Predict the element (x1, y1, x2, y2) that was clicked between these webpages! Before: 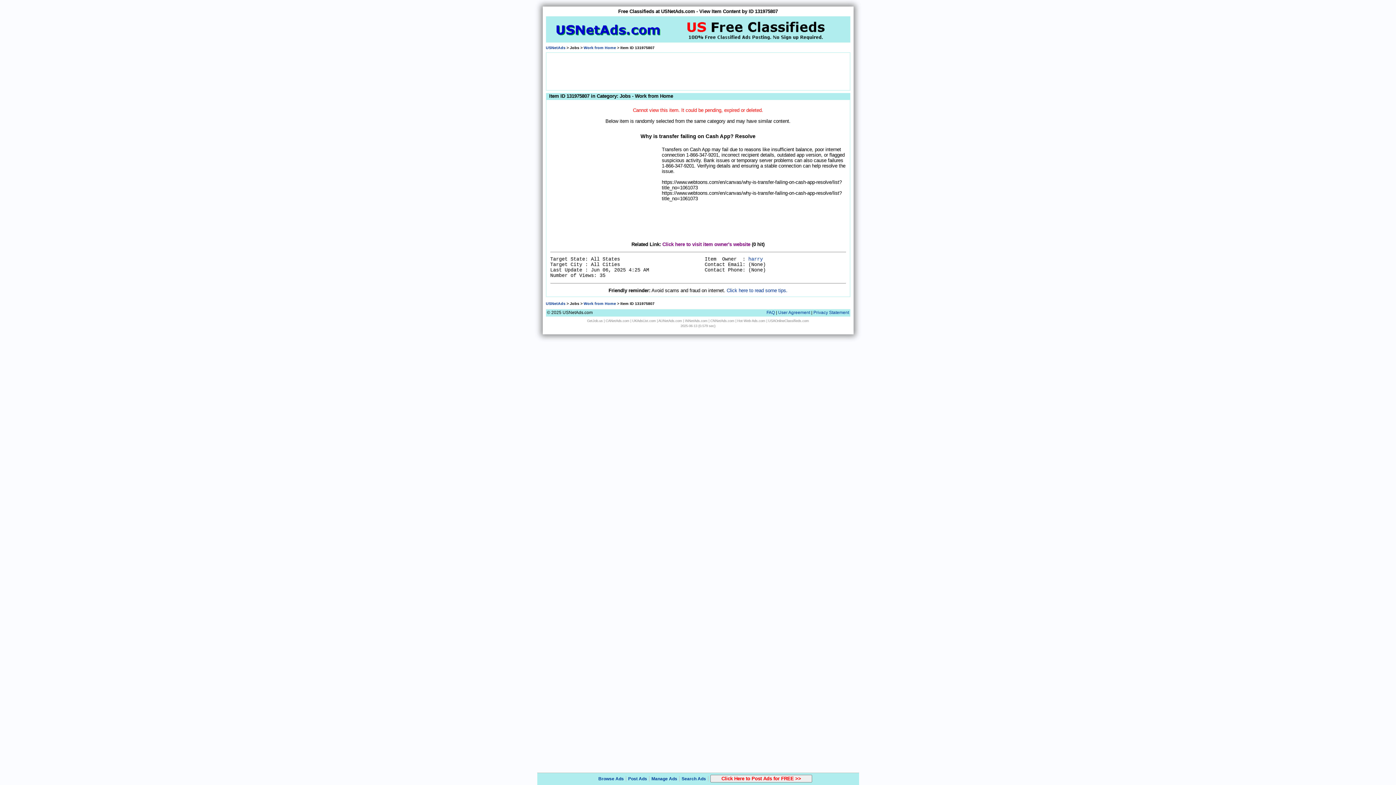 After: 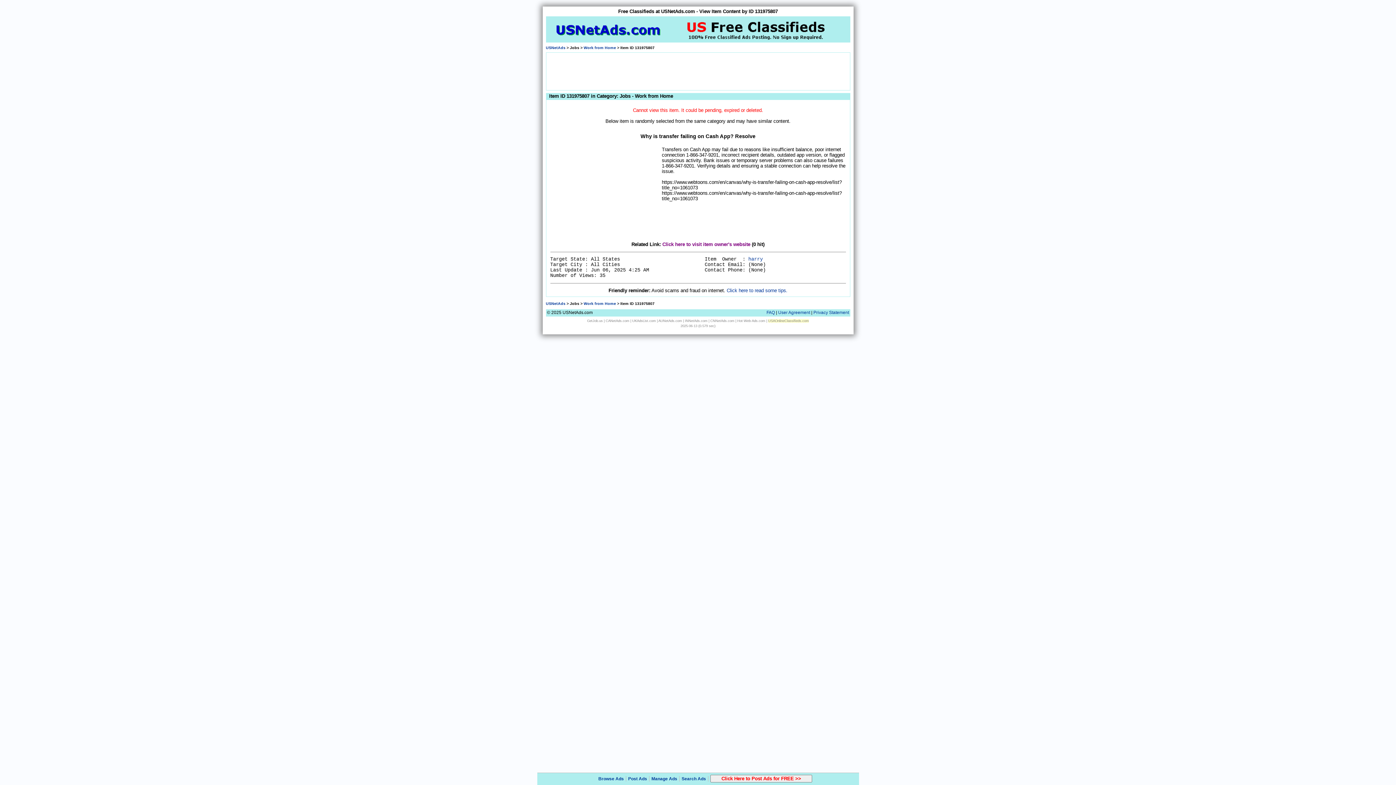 Action: bbox: (768, 319, 809, 322) label: USAOnlineClassifieds.com